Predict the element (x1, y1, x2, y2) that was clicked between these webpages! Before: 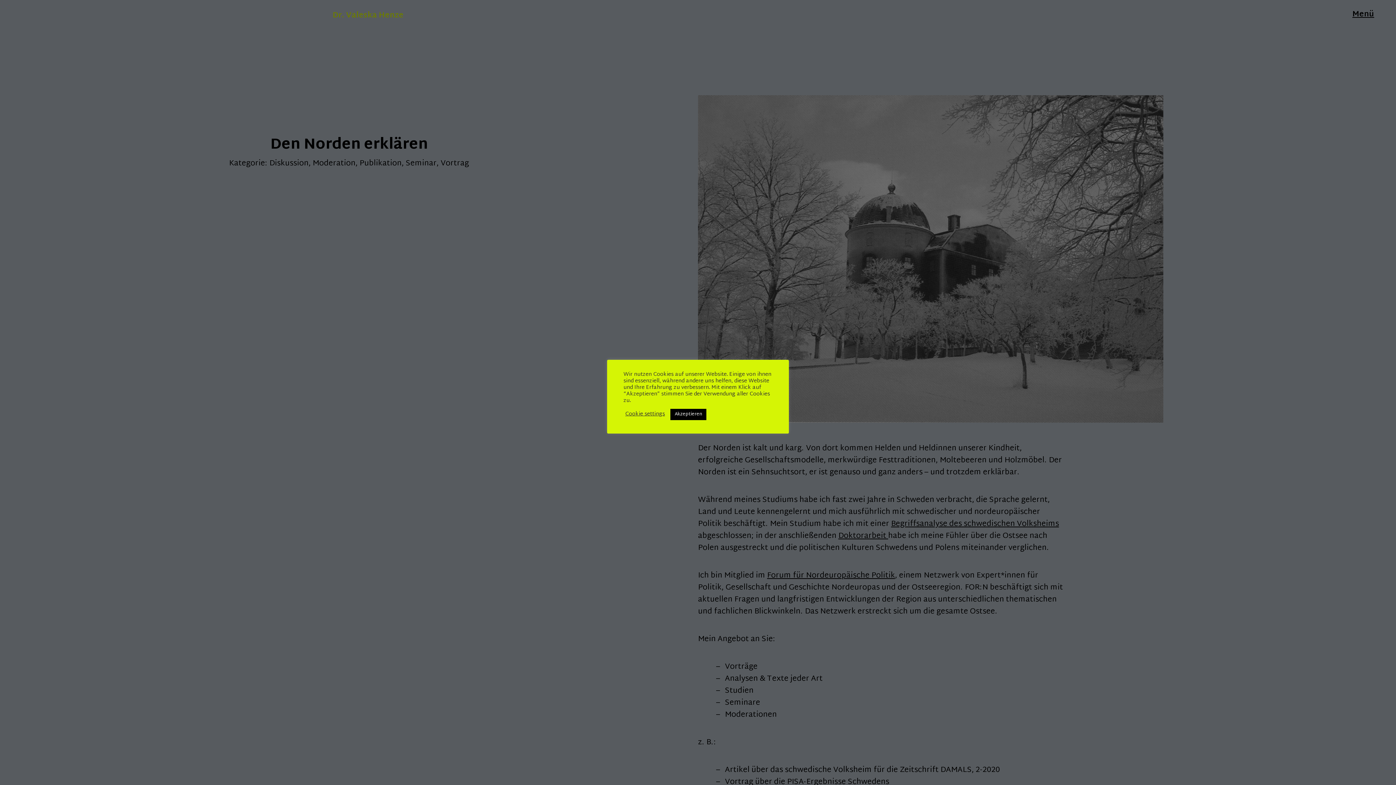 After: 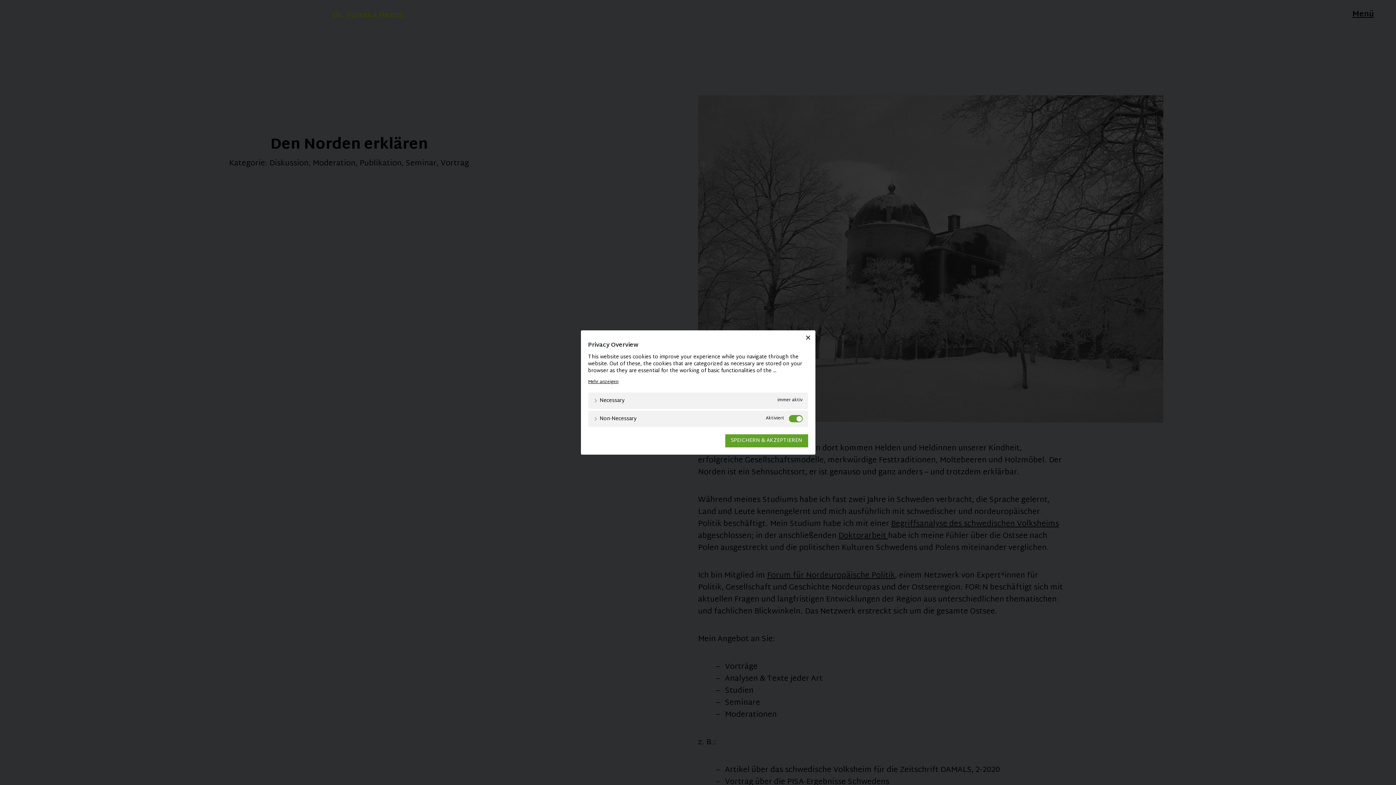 Action: label: Cookie settings bbox: (625, 411, 665, 417)